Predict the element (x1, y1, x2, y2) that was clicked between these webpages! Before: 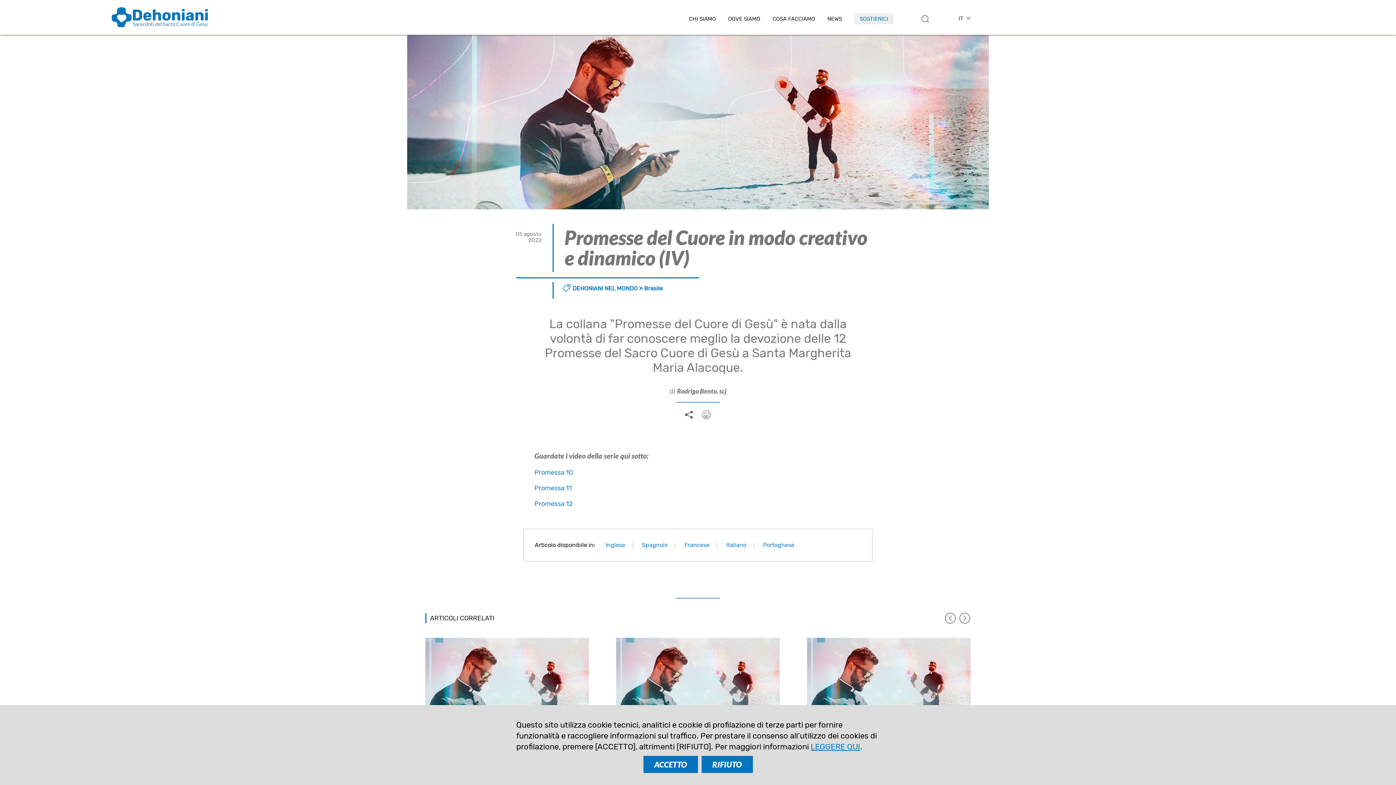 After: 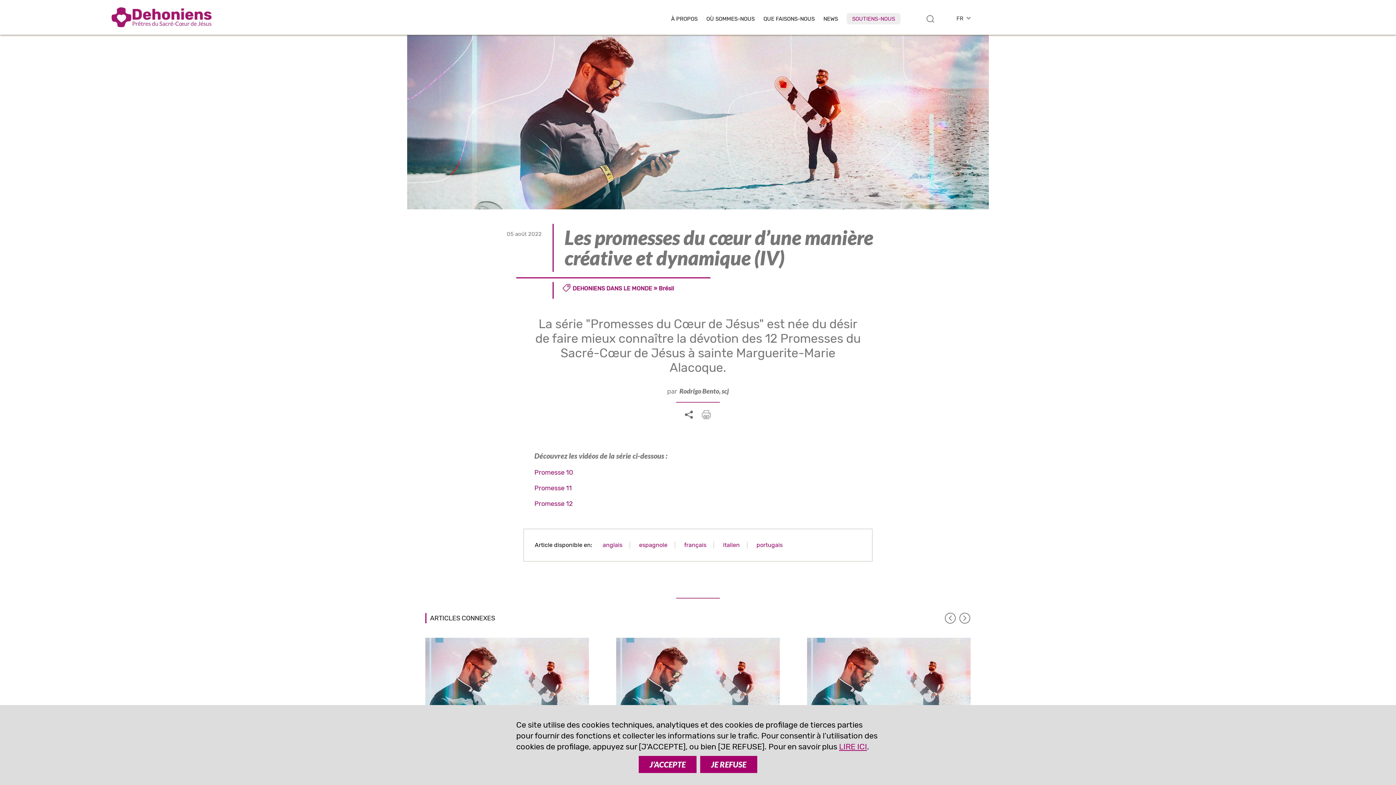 Action: bbox: (684, 541, 709, 548) label: Francese